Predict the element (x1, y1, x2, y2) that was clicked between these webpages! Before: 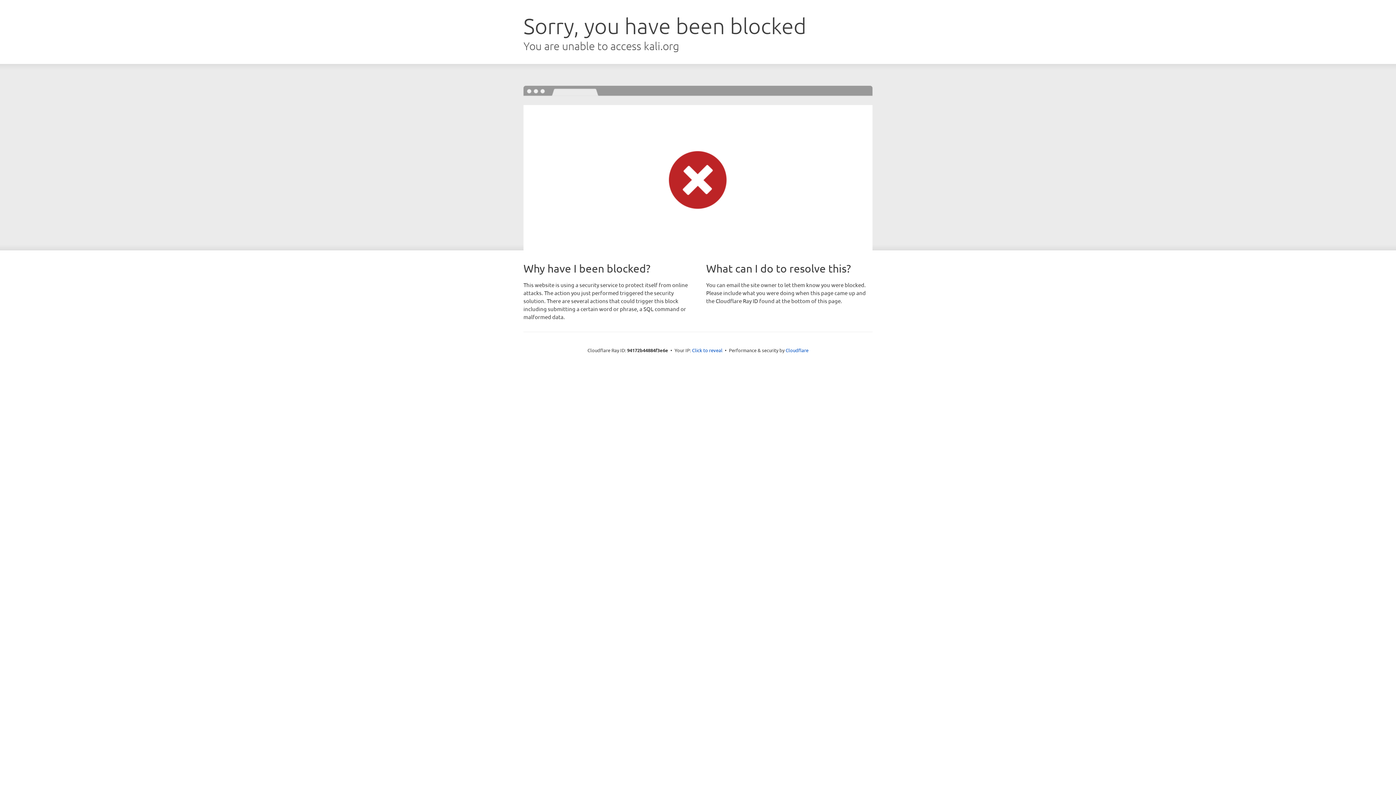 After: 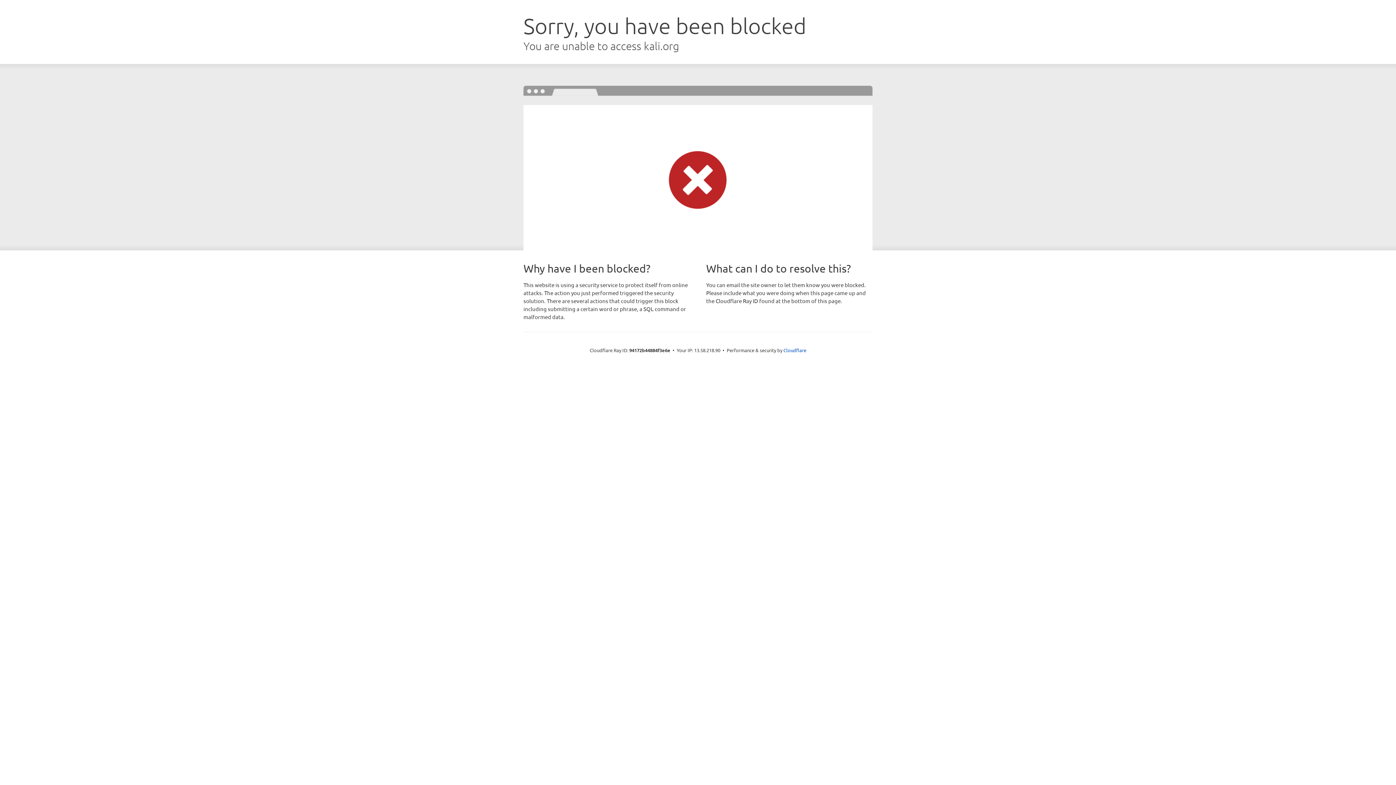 Action: bbox: (692, 346, 722, 353) label: Click to reveal